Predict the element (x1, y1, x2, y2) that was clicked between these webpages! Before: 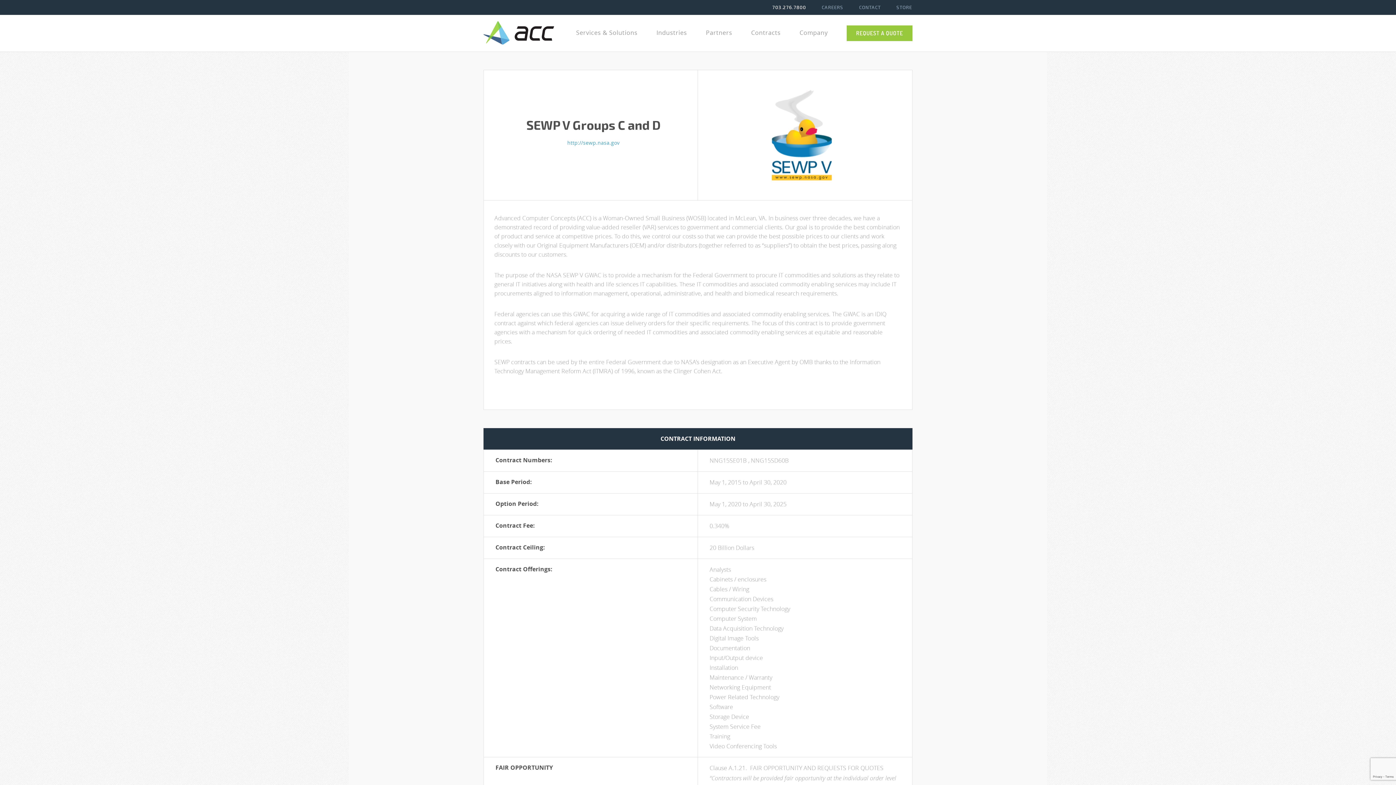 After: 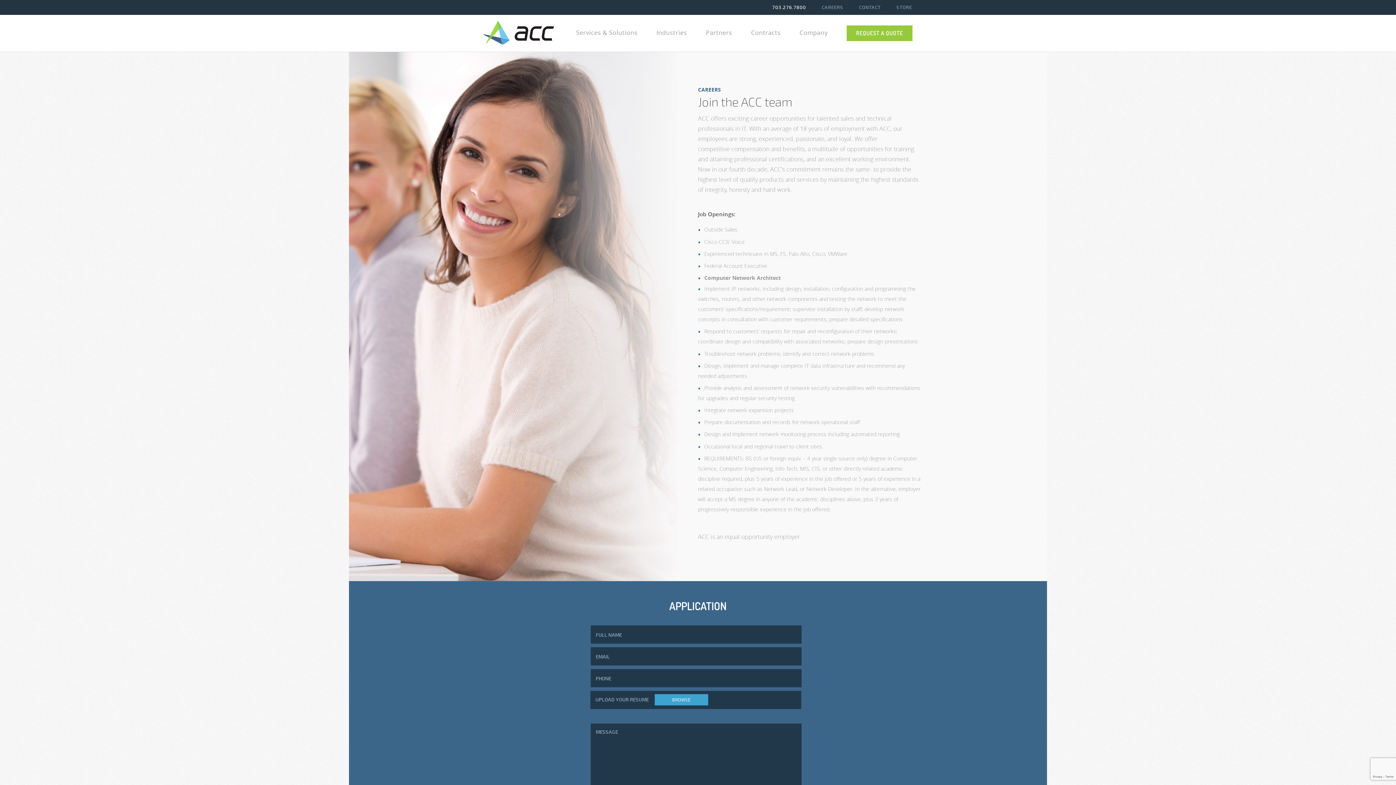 Action: bbox: (814, 0, 851, 14) label: CAREERS